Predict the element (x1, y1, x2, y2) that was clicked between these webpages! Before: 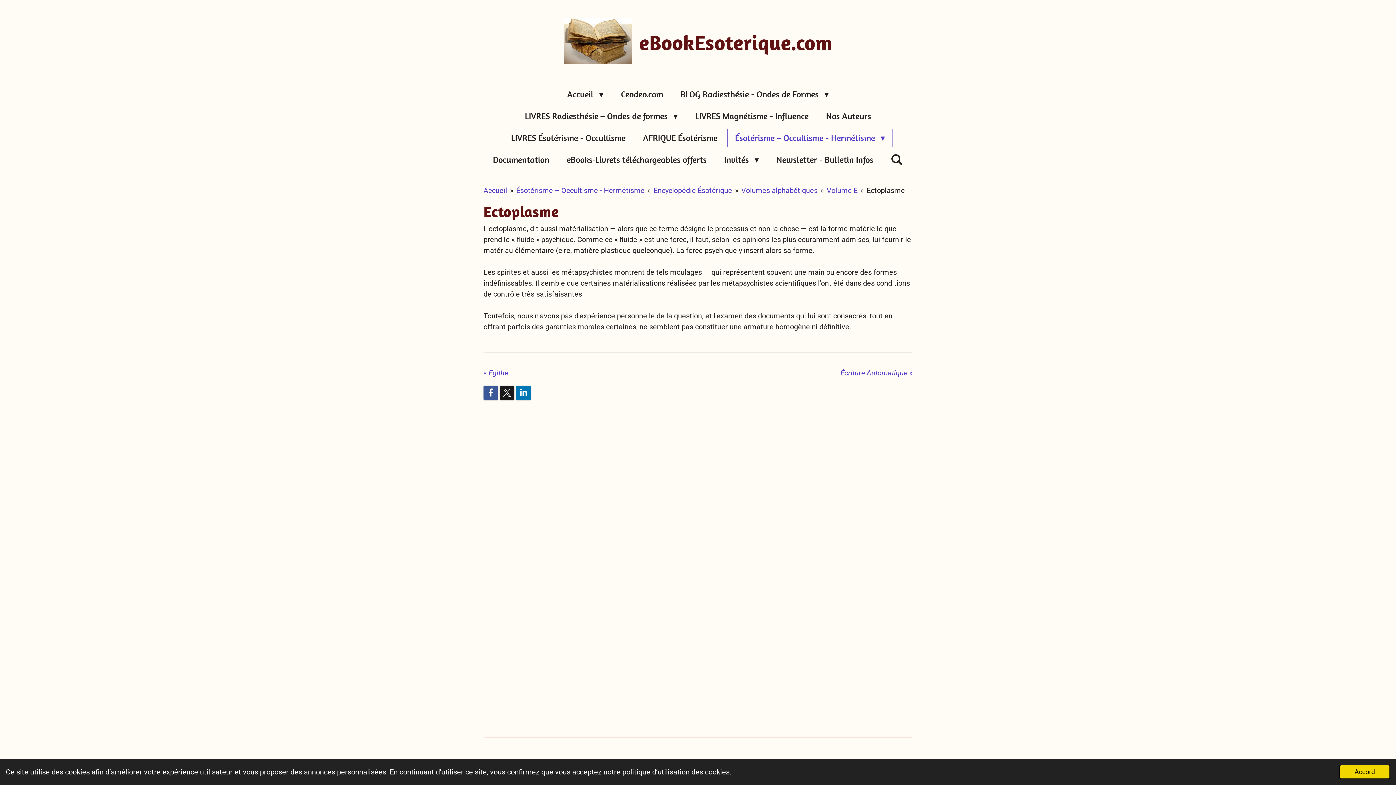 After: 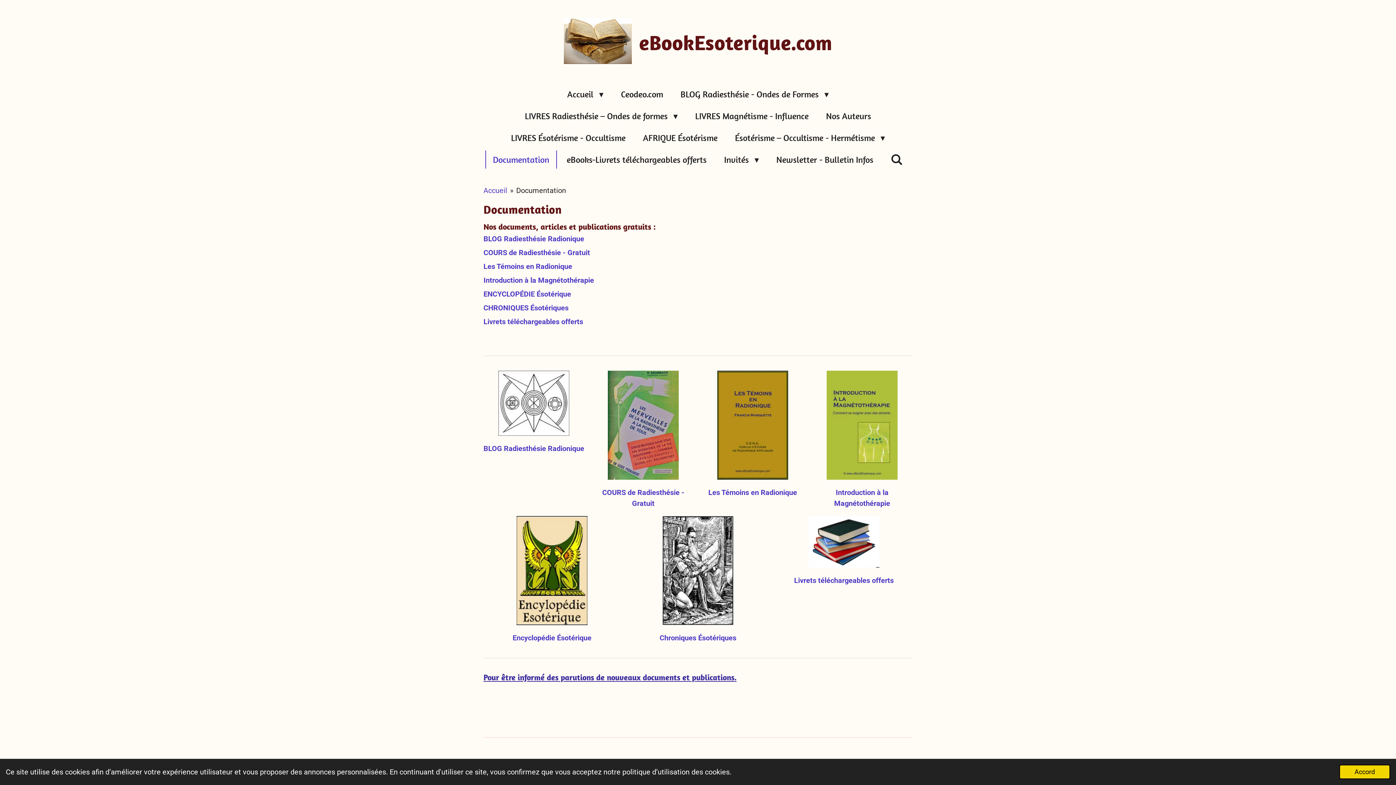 Action: label: Documentation bbox: (486, 150, 556, 168)